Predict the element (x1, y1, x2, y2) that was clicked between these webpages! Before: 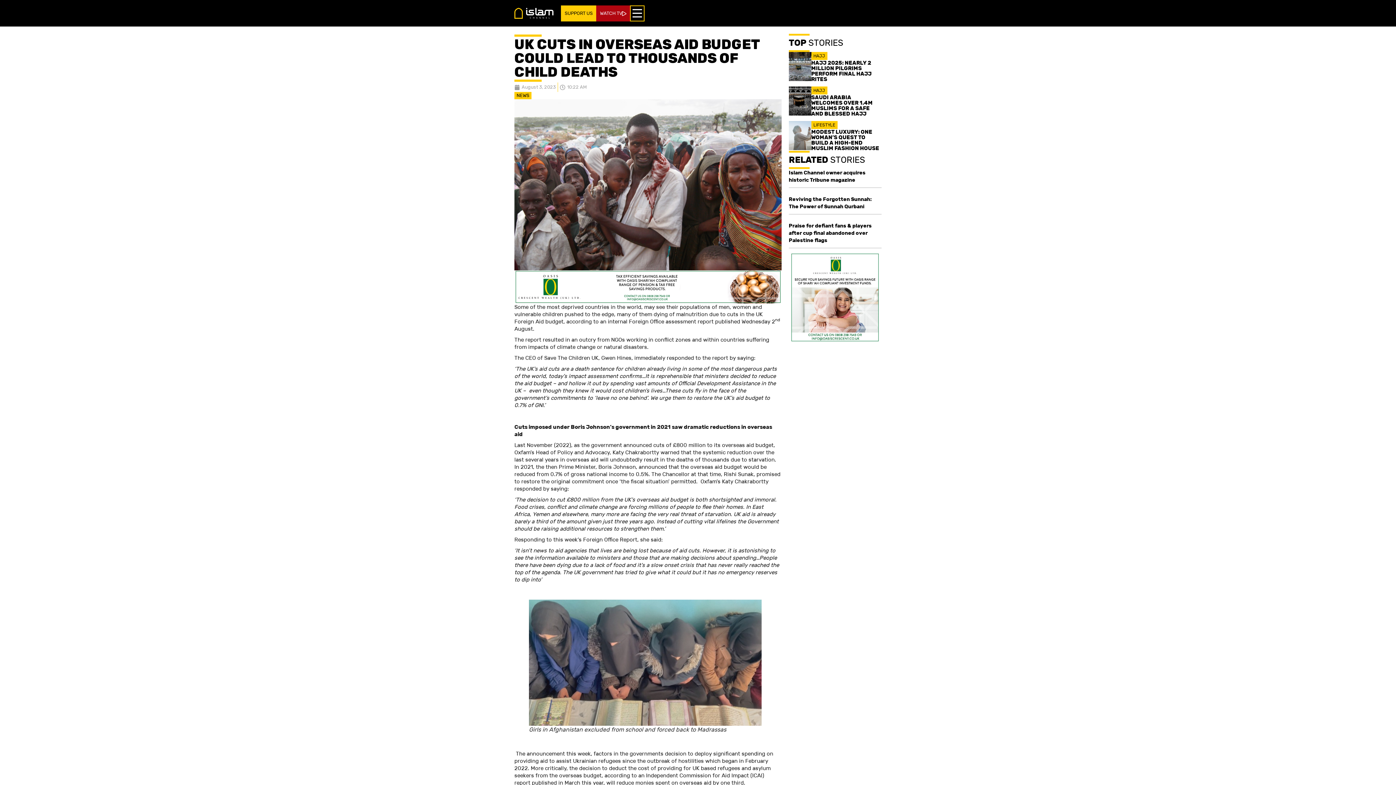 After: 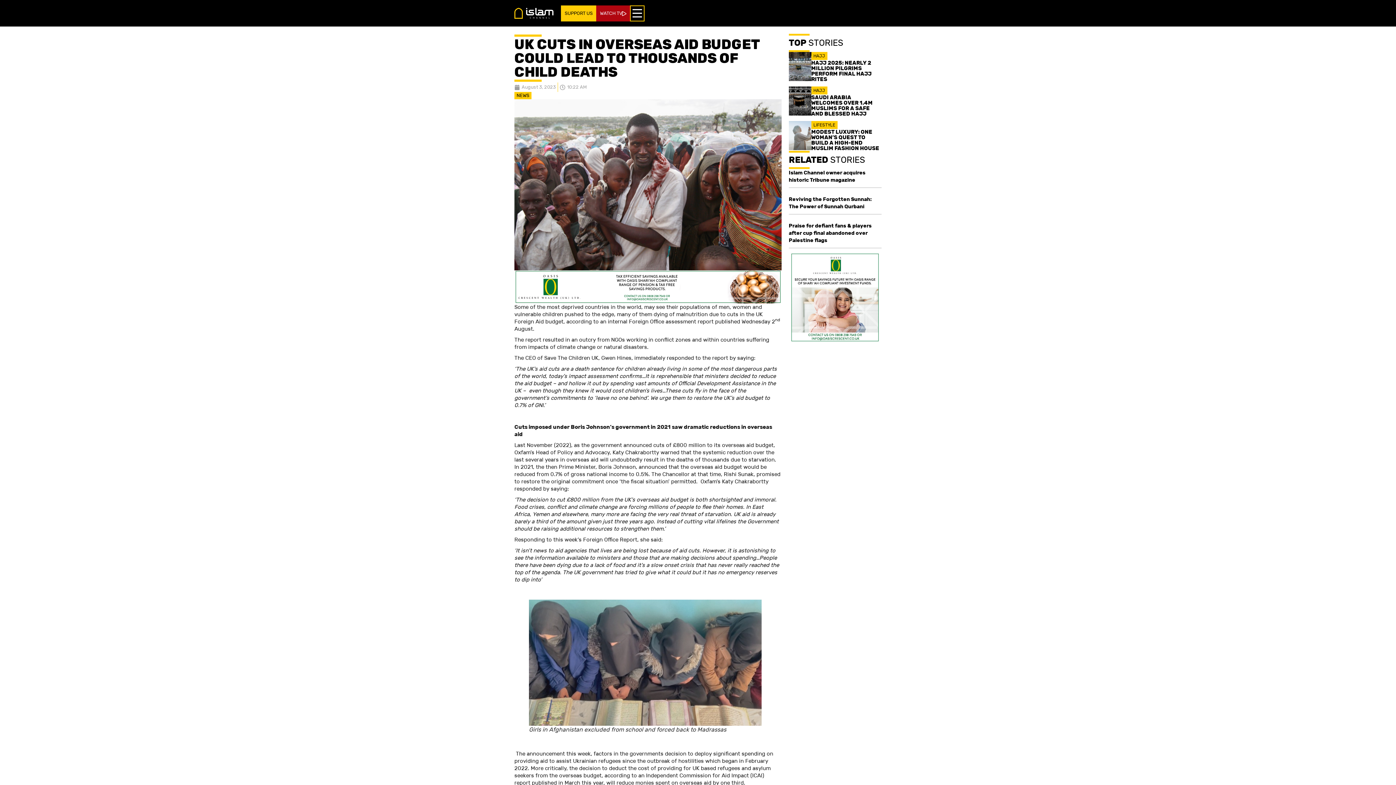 Action: bbox: (596, 5, 630, 21) label: WATCH TV